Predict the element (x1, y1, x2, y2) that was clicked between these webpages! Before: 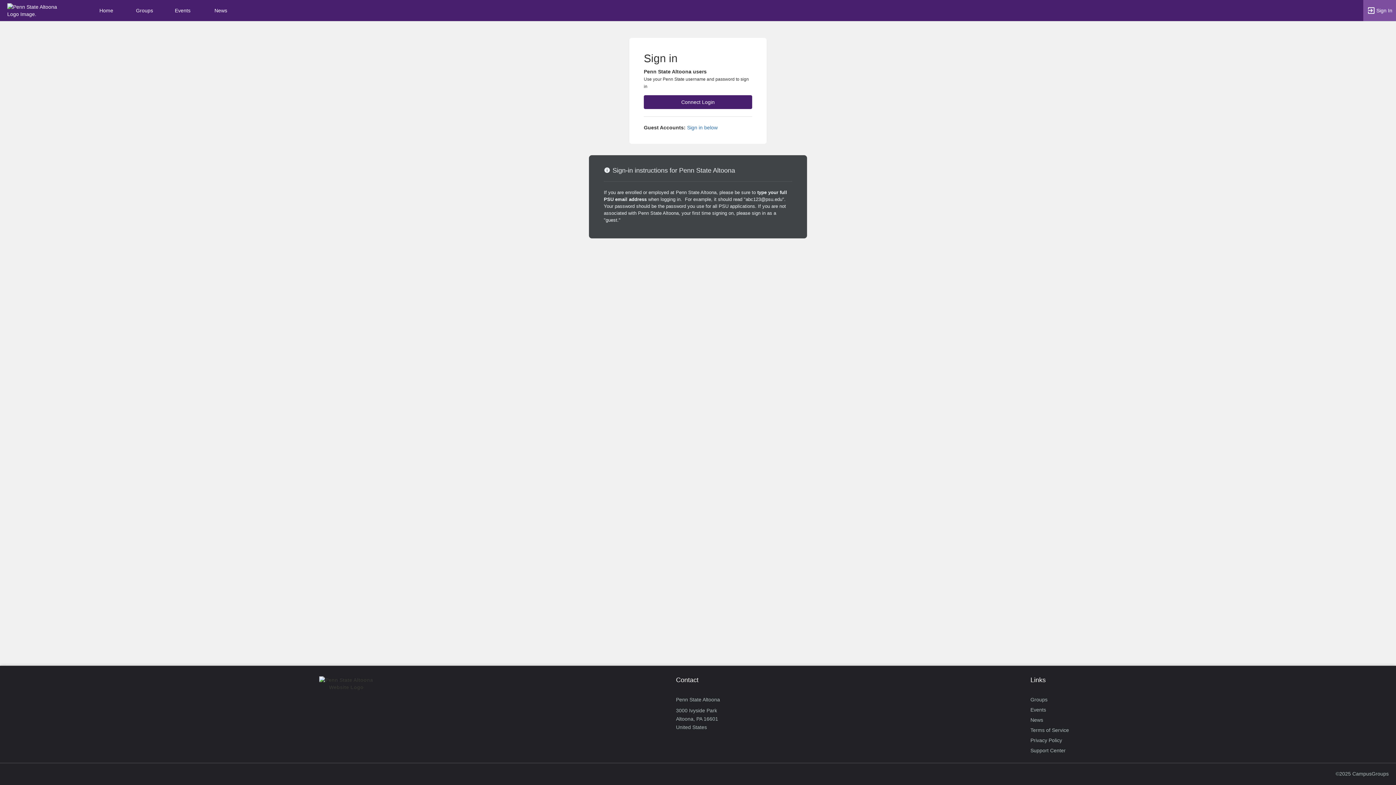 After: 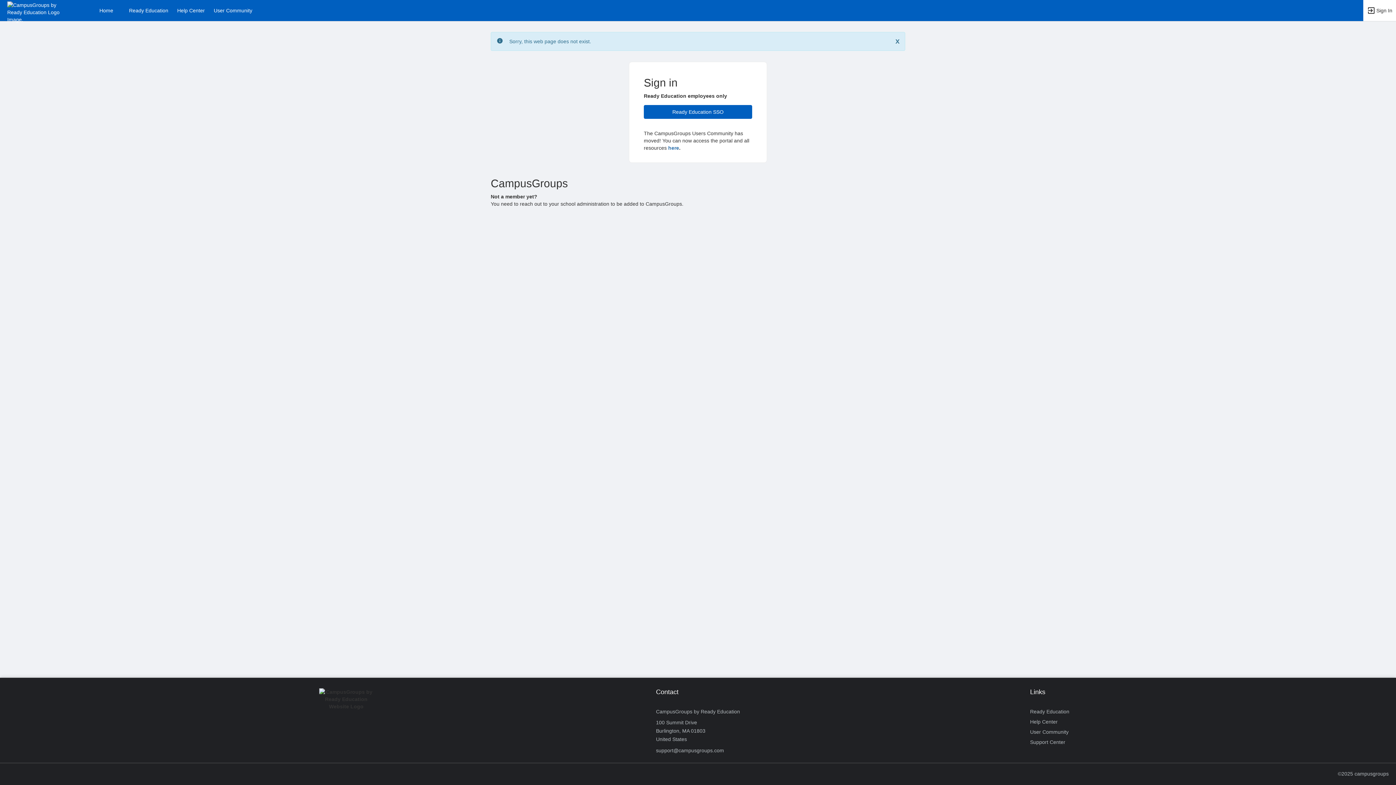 Action: bbox: (1336, 769, 1389, 779) label: ©2025 CampusGroups